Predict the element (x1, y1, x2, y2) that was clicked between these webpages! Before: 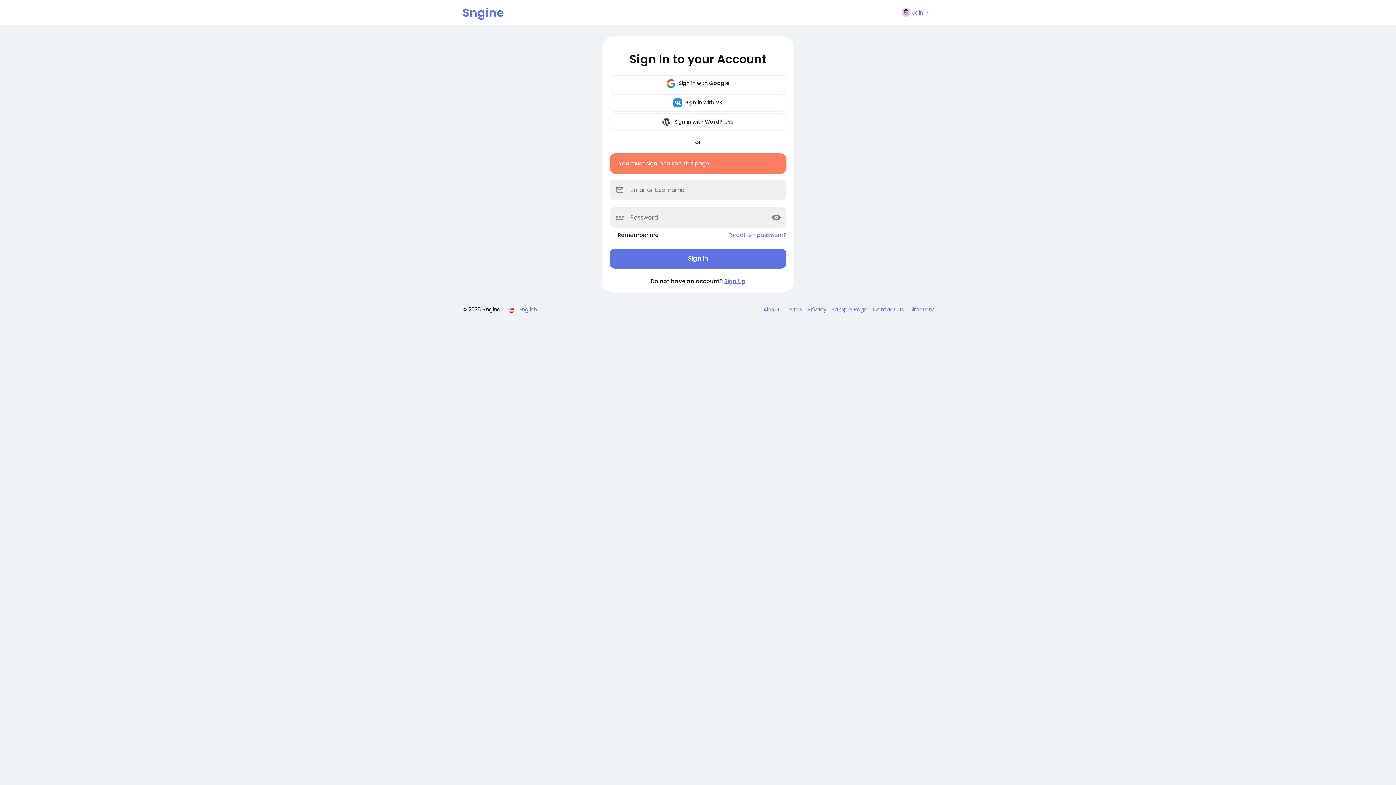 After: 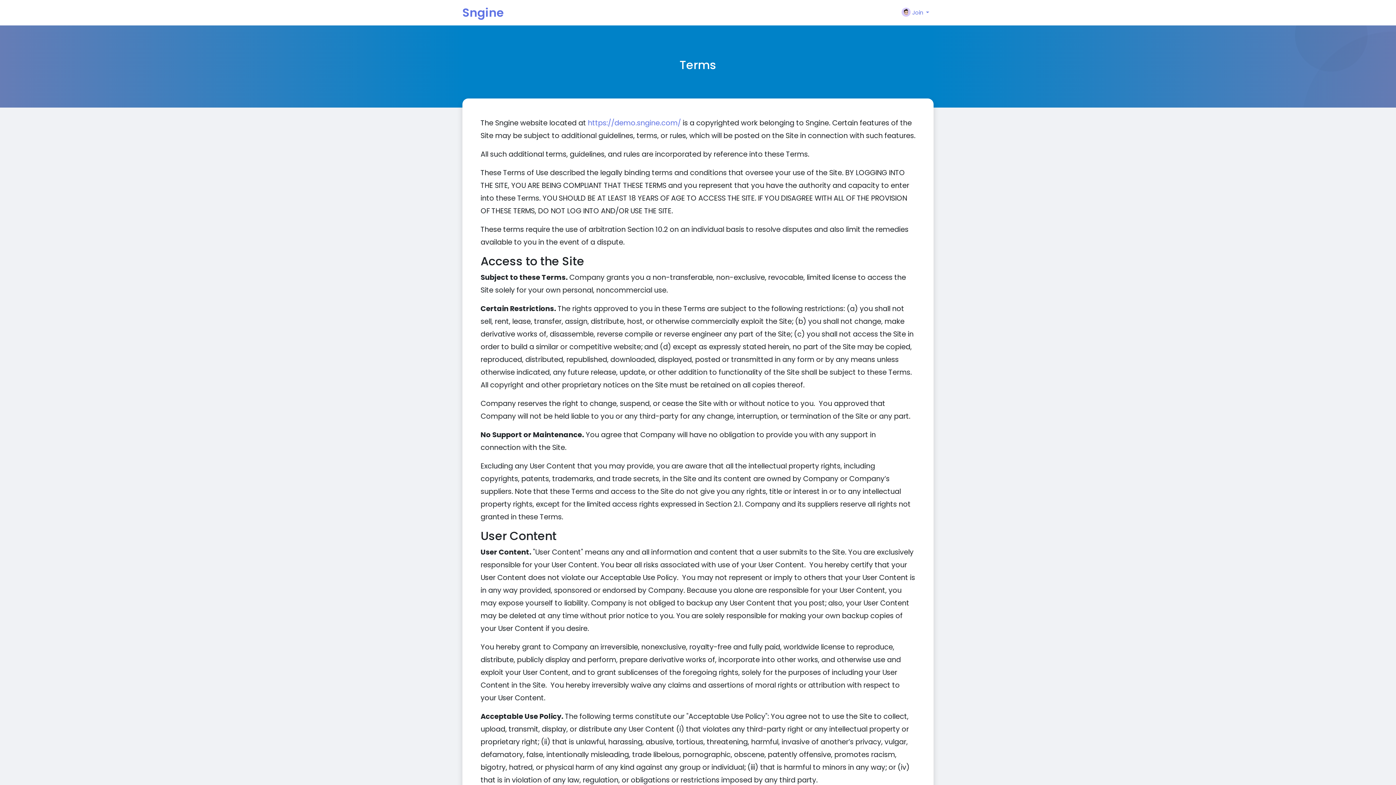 Action: label: Terms  bbox: (781, 305, 804, 313)